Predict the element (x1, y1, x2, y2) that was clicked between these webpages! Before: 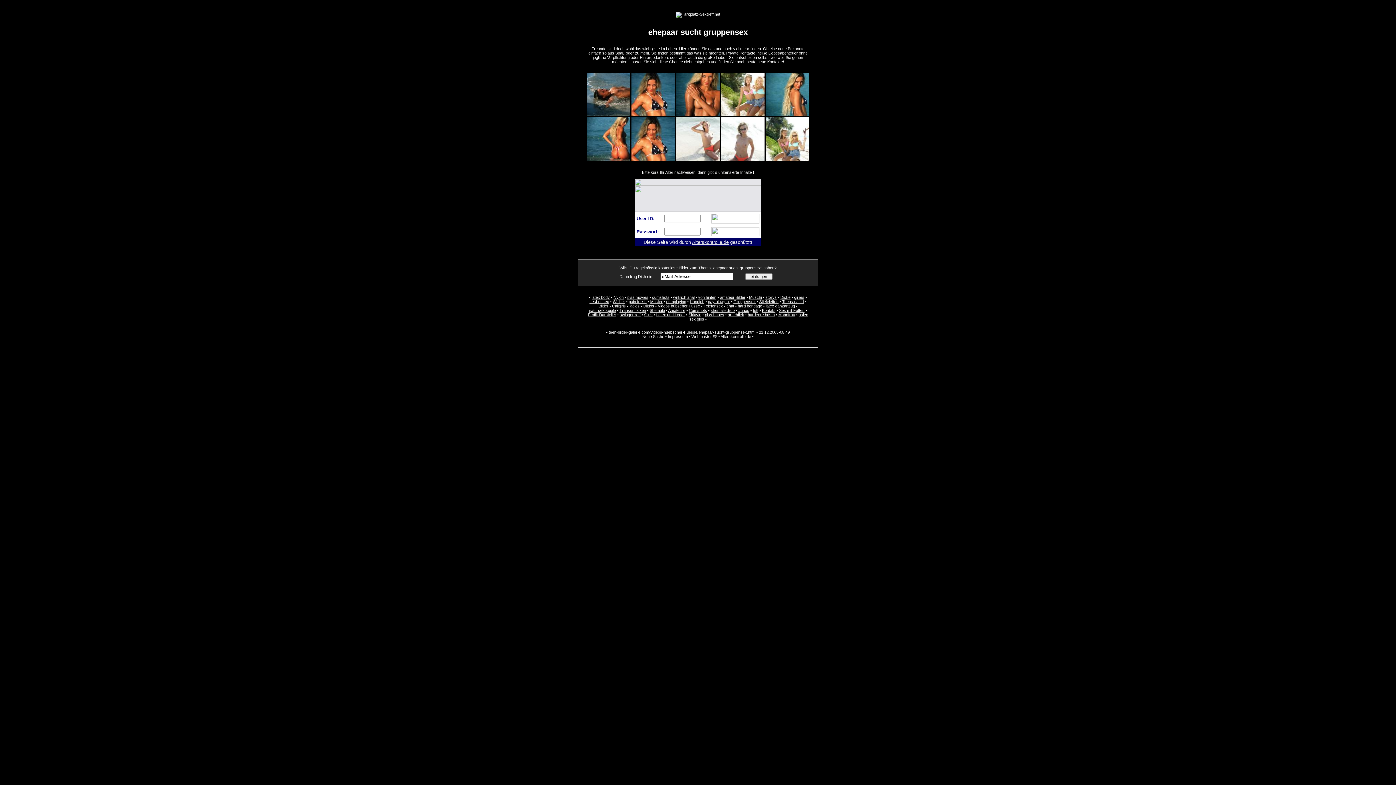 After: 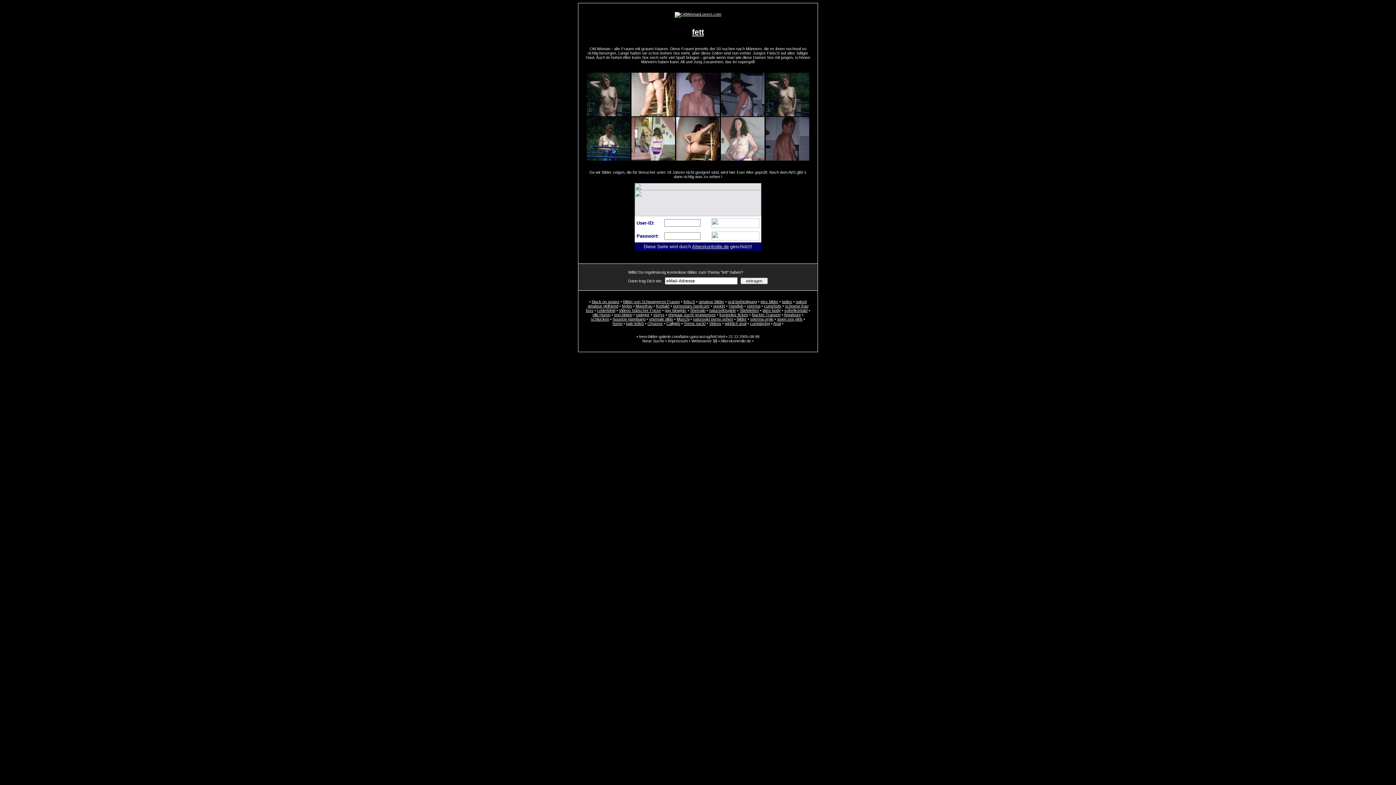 Action: label: fett bbox: (753, 308, 758, 312)